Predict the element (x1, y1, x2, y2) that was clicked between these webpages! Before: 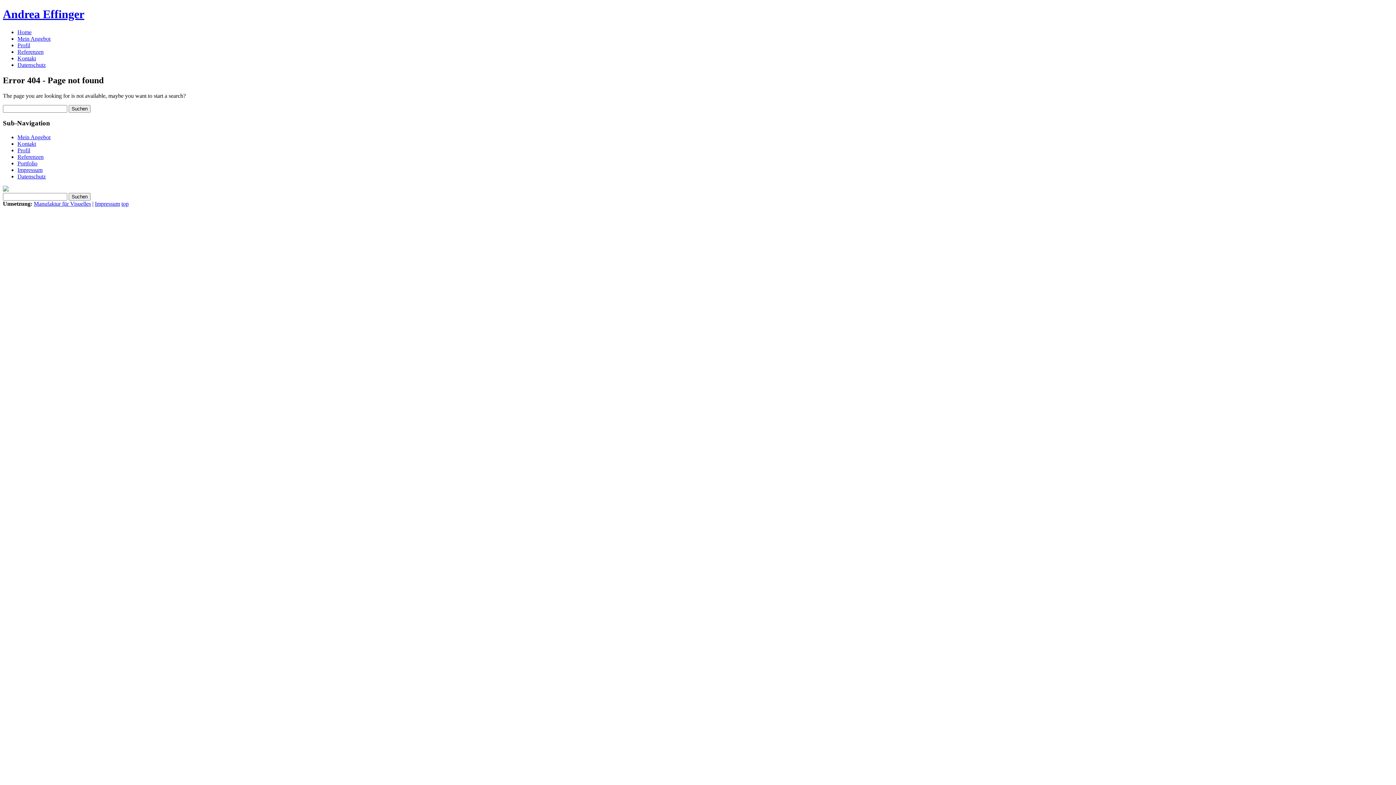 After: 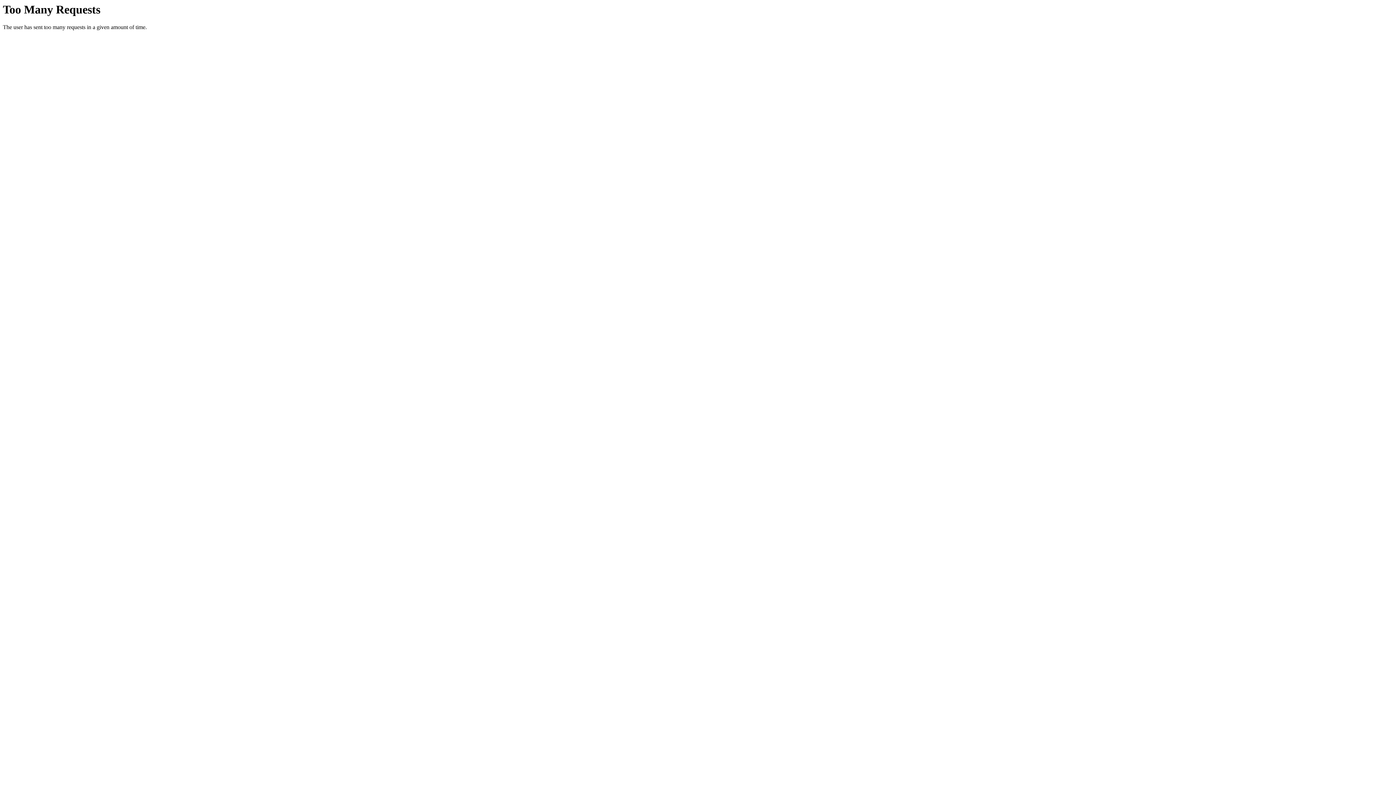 Action: label: Impressum bbox: (17, 166, 42, 173)